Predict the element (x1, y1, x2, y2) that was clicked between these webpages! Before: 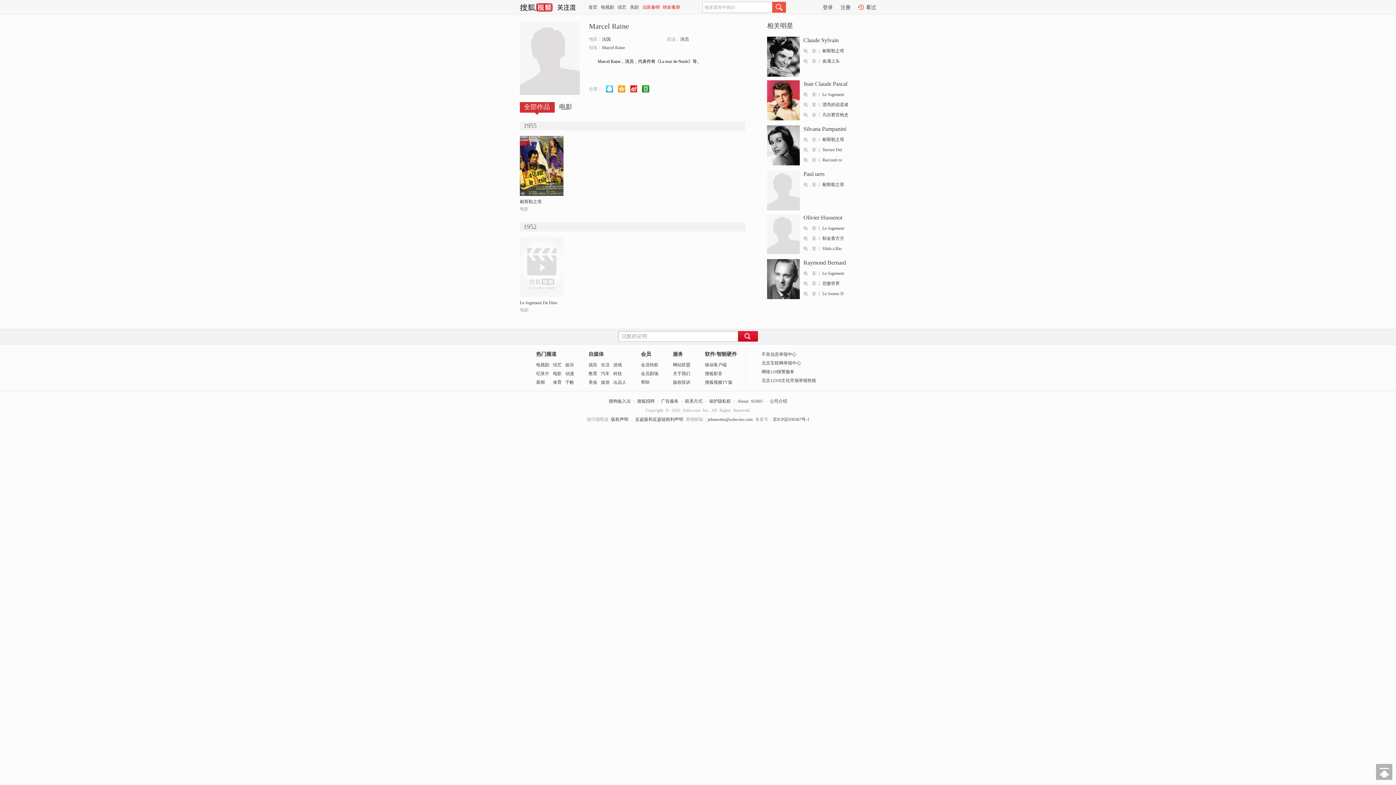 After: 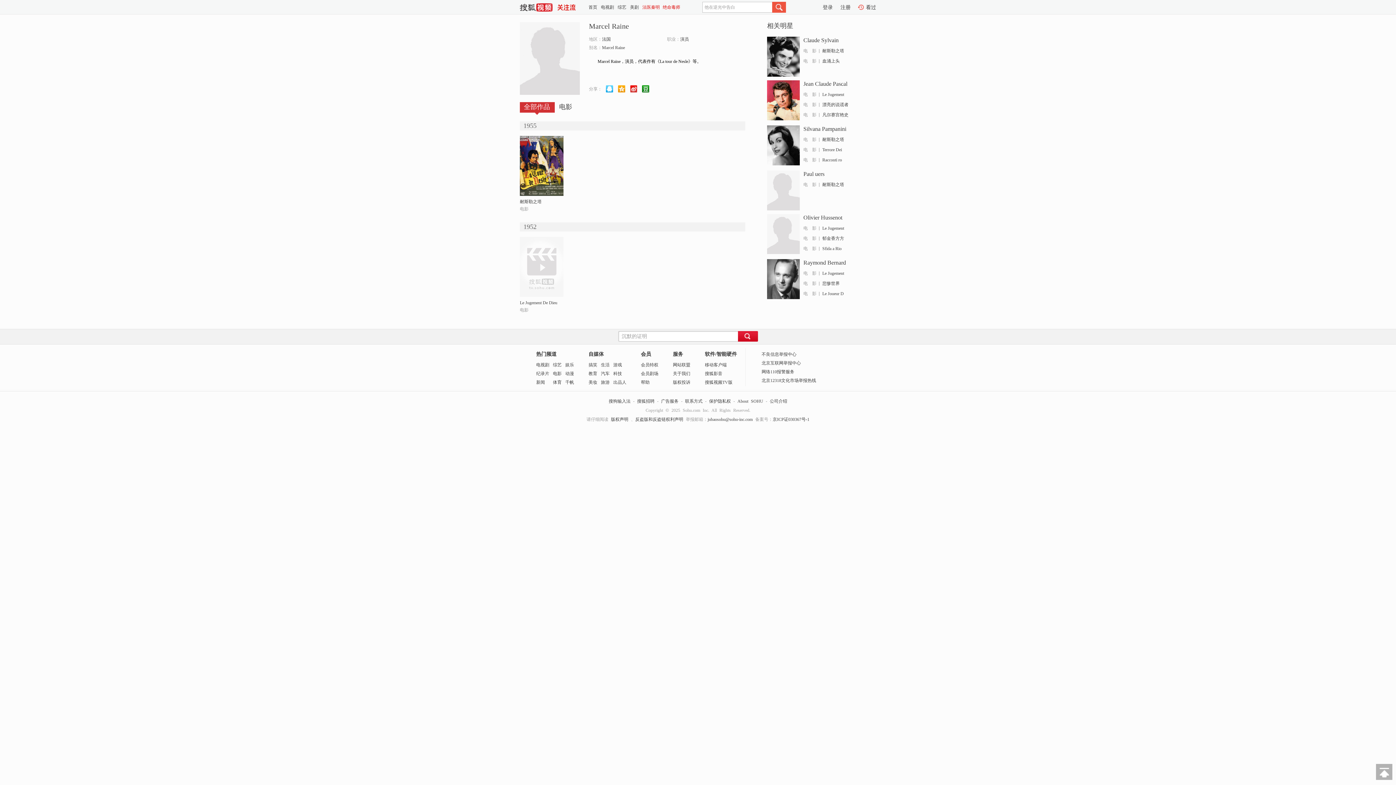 Action: bbox: (557, 6, 575, 11)